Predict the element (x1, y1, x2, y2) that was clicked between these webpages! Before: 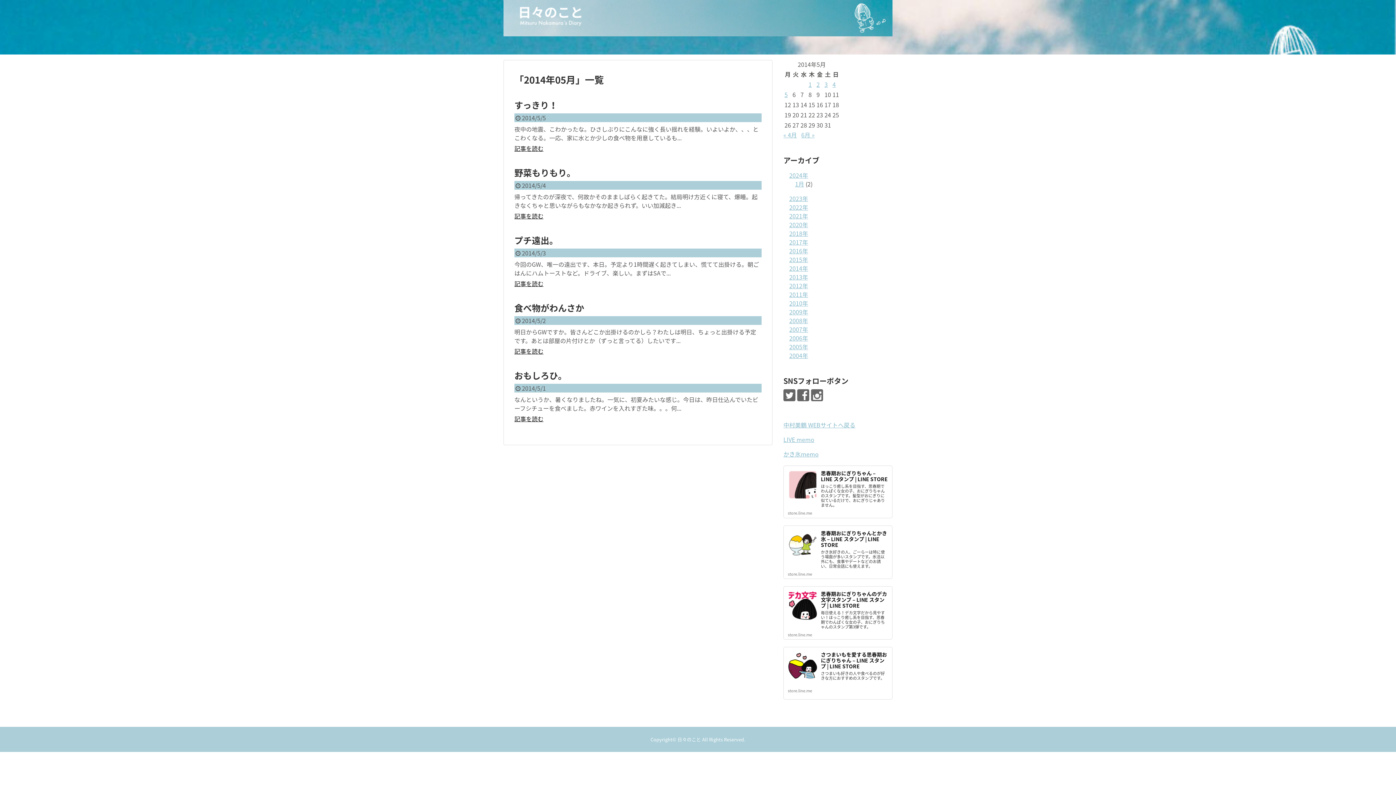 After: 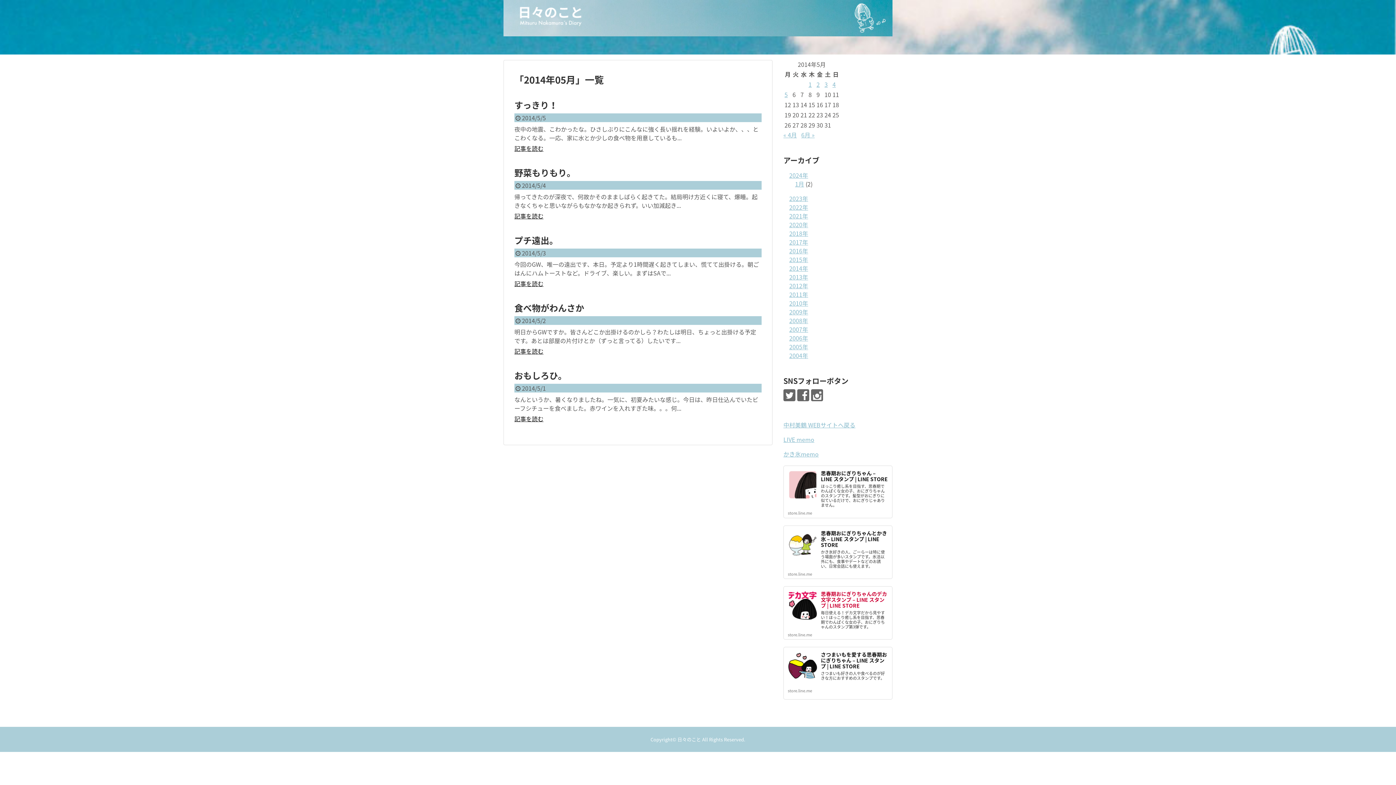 Action: bbox: (821, 590, 887, 609) label: 思春期おにぎりちゃんのデカ文字スタンプ – LINE スタンプ | LINE STORE